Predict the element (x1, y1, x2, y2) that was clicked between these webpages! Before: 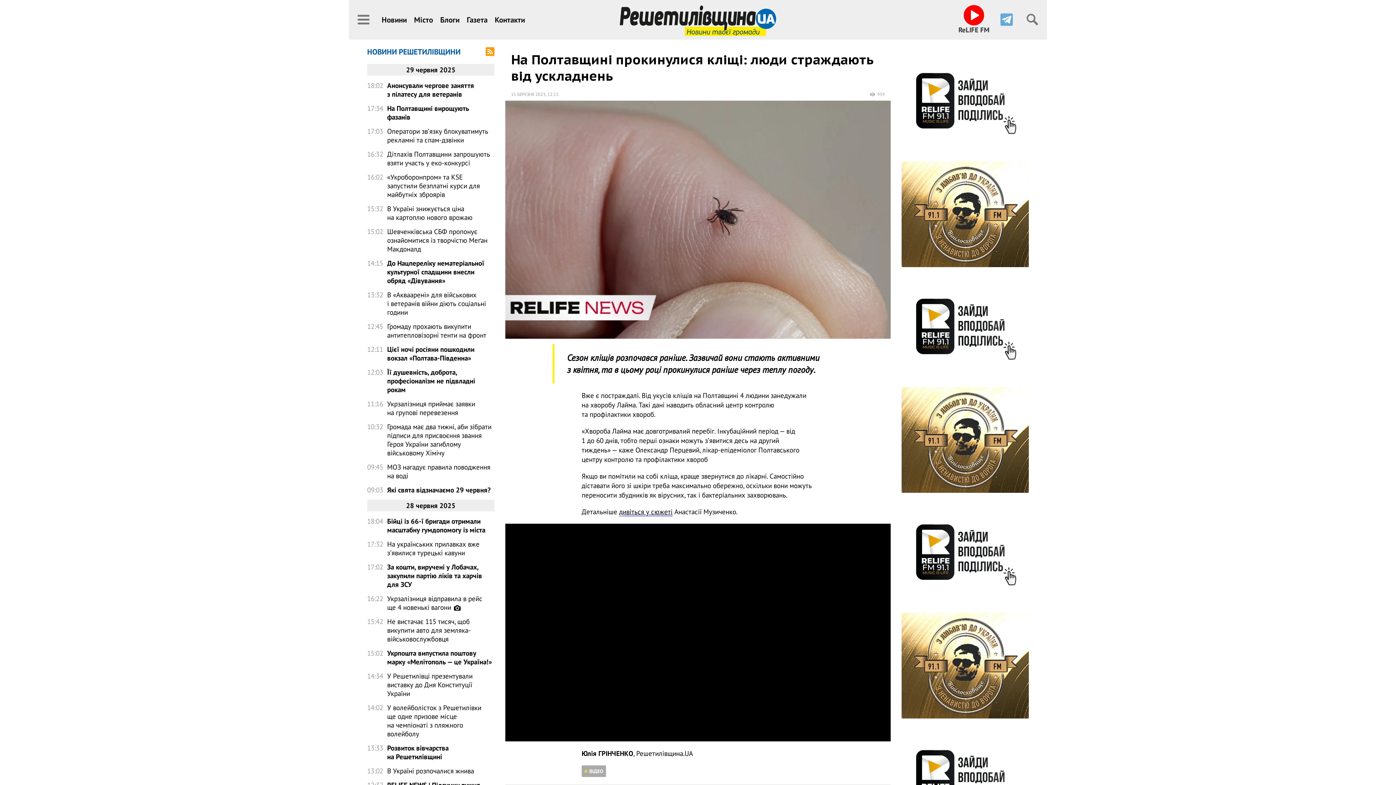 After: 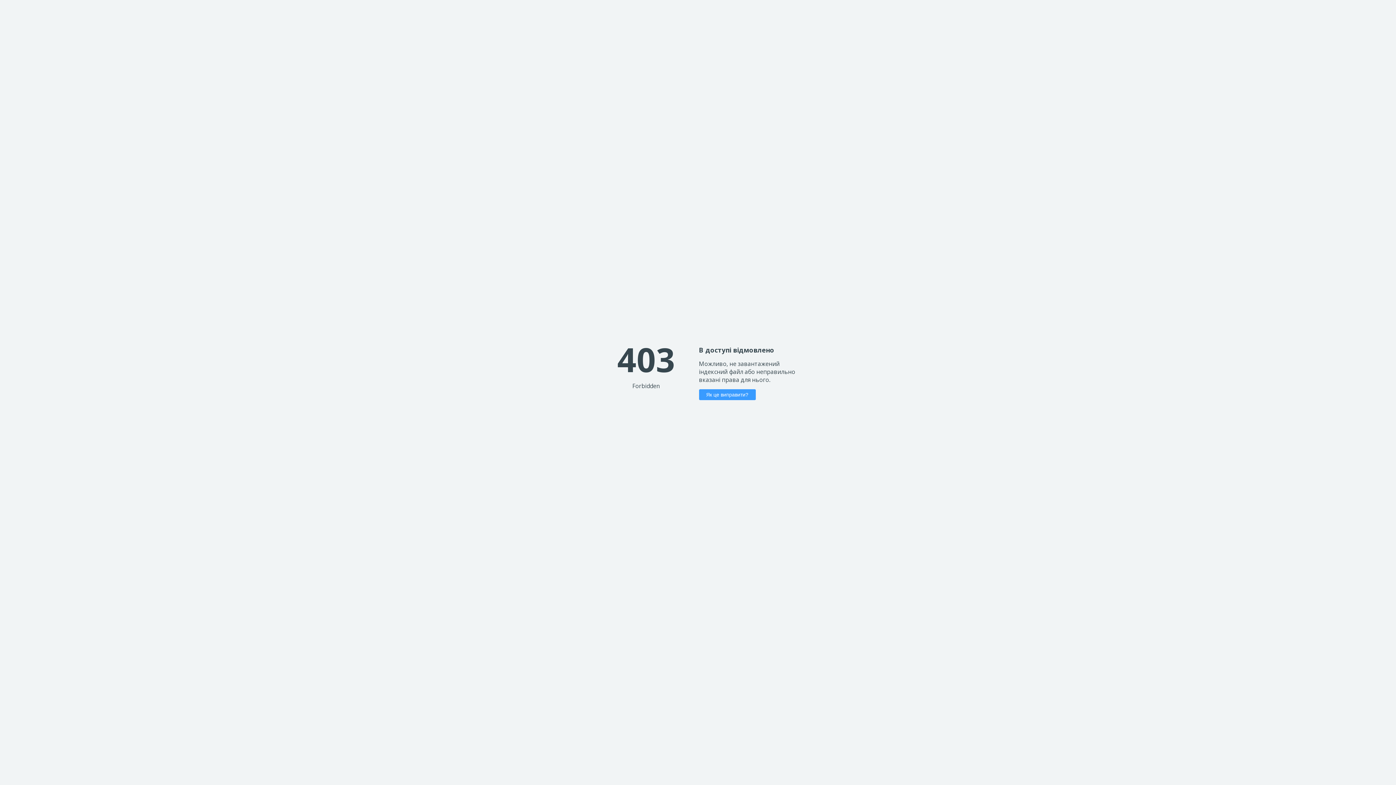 Action: bbox: (901, 274, 1029, 380)